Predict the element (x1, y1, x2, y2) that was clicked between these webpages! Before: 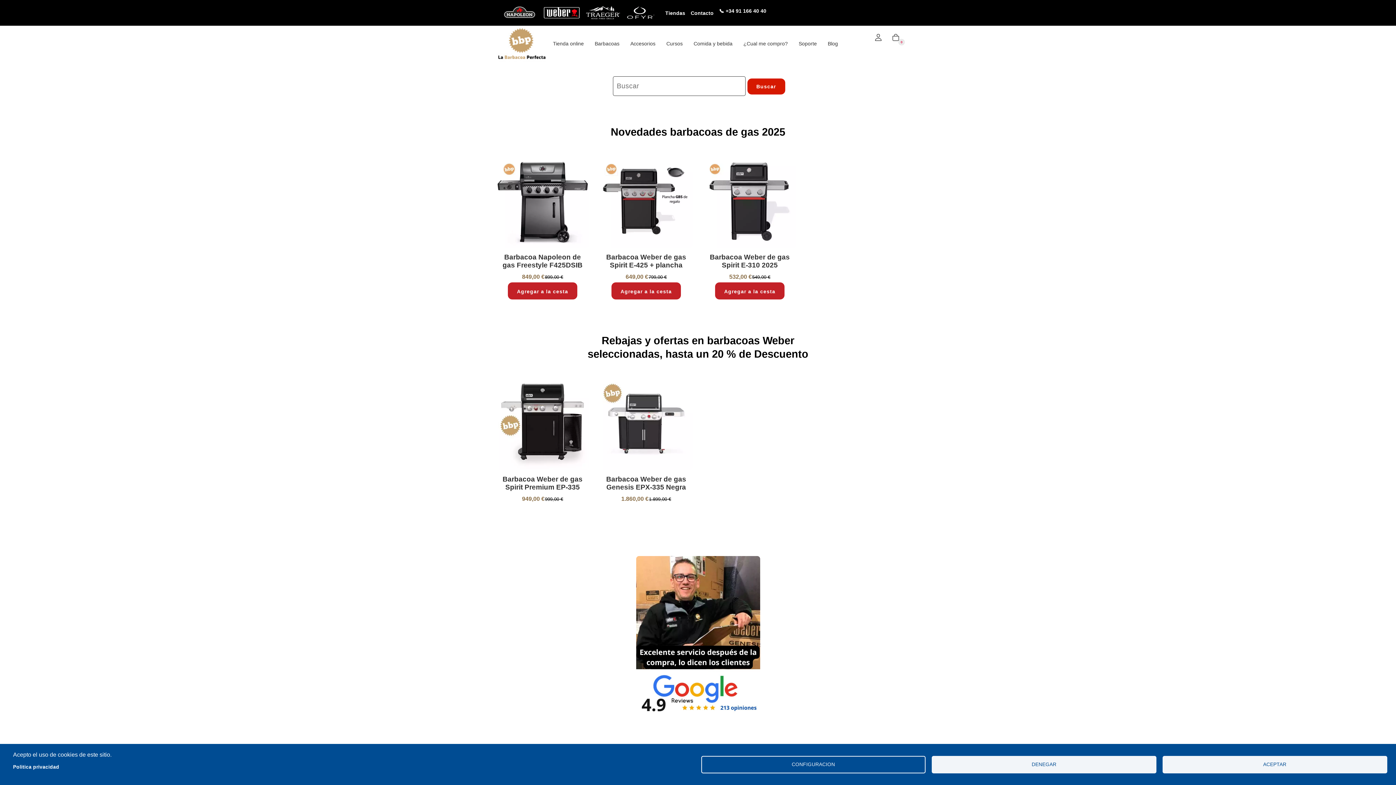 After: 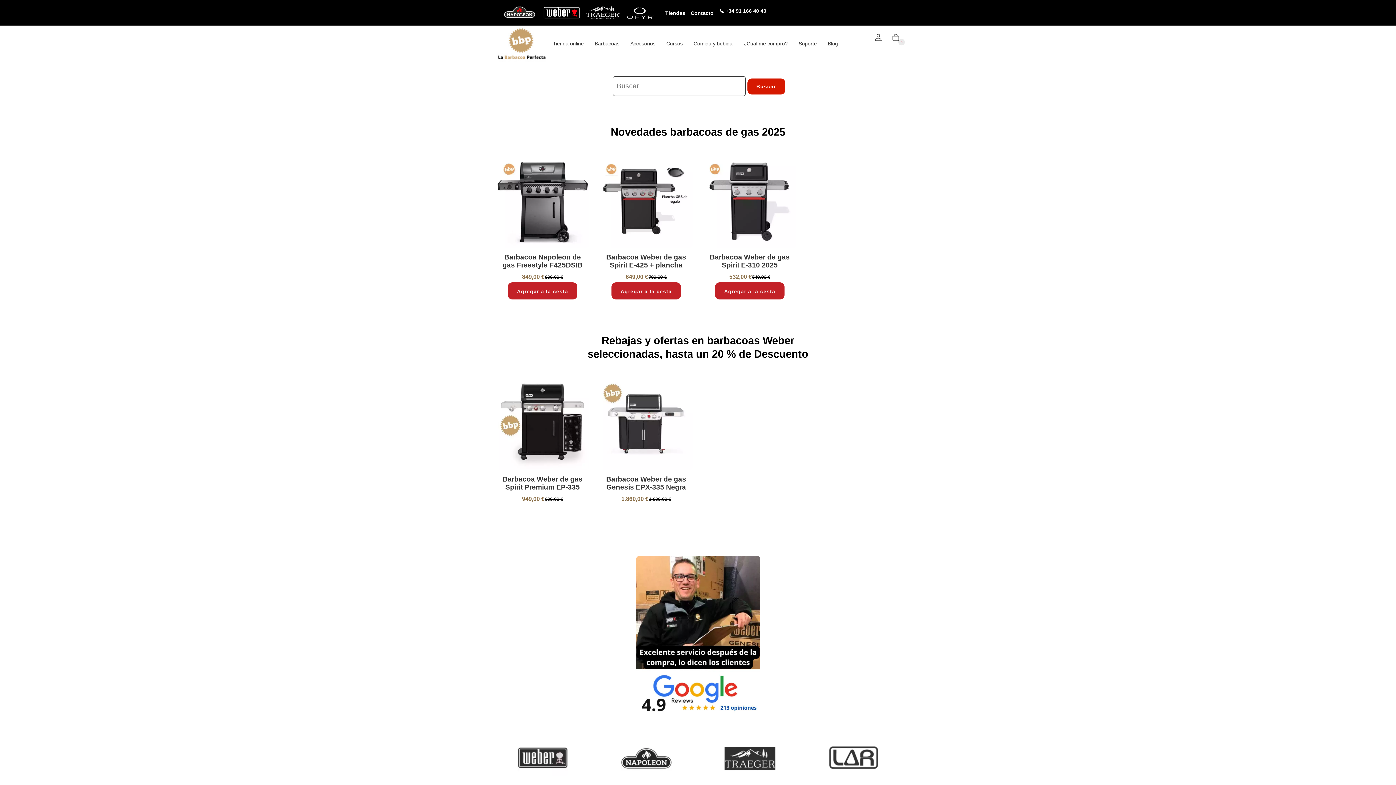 Action: label: DENEGAR bbox: (932, 756, 1156, 773)